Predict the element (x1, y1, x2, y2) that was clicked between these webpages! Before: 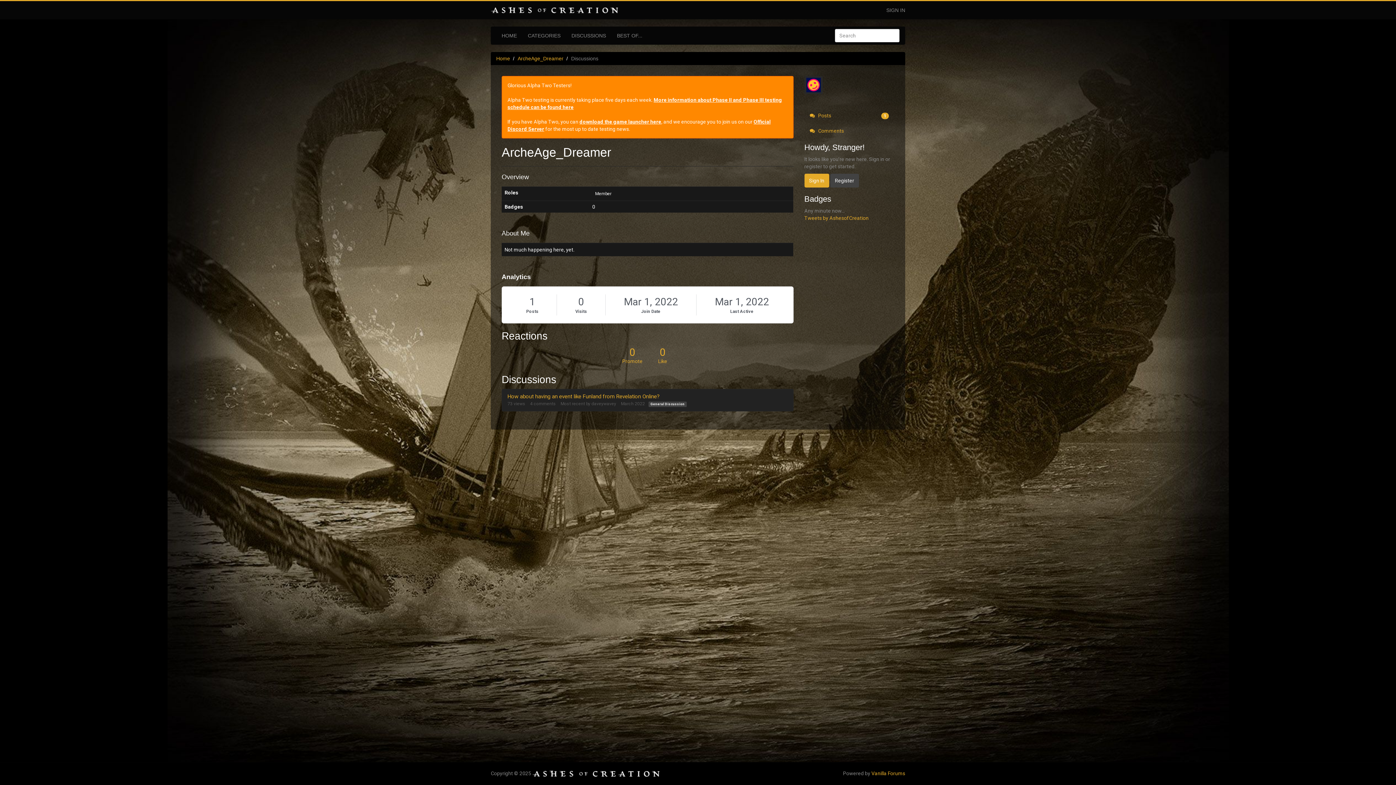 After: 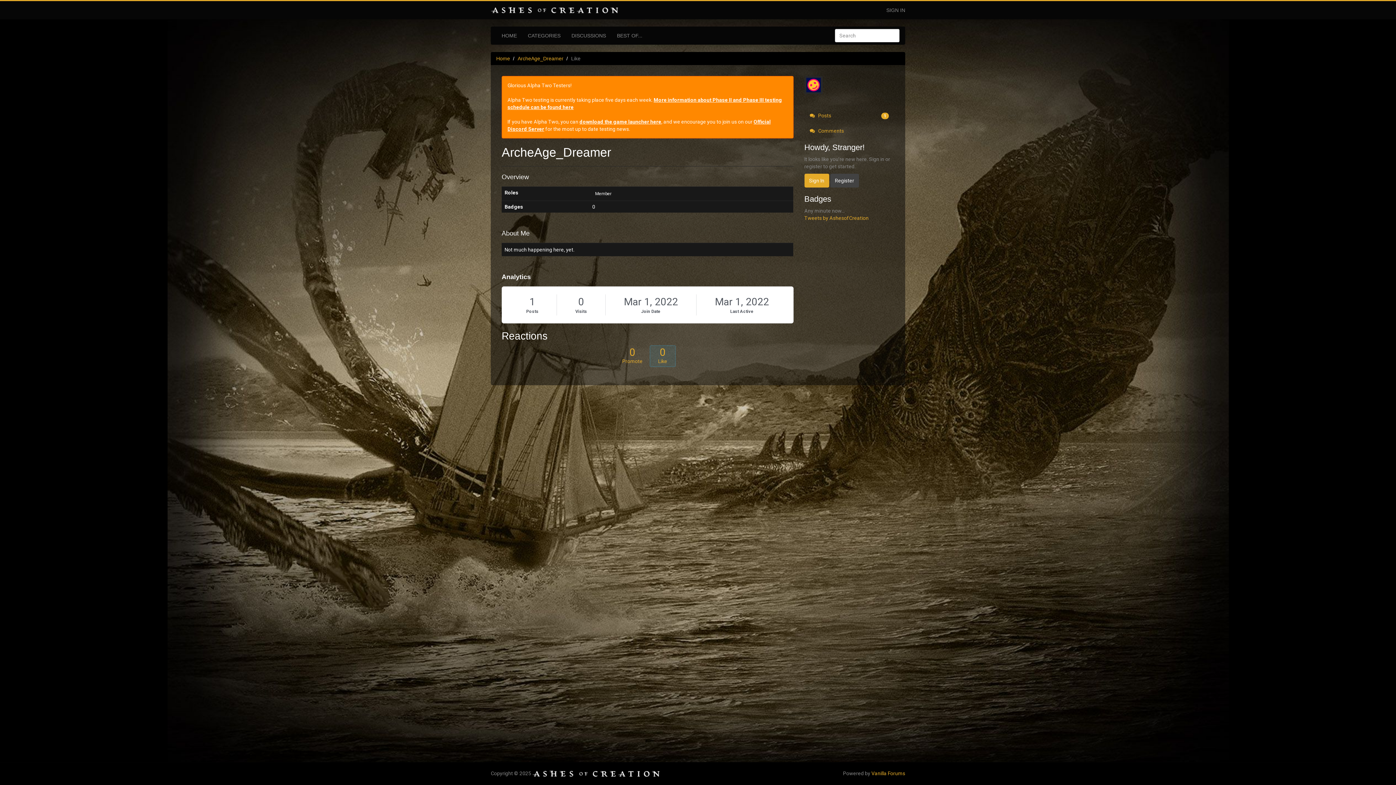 Action: label: 0
Like bbox: (651, 347, 673, 364)